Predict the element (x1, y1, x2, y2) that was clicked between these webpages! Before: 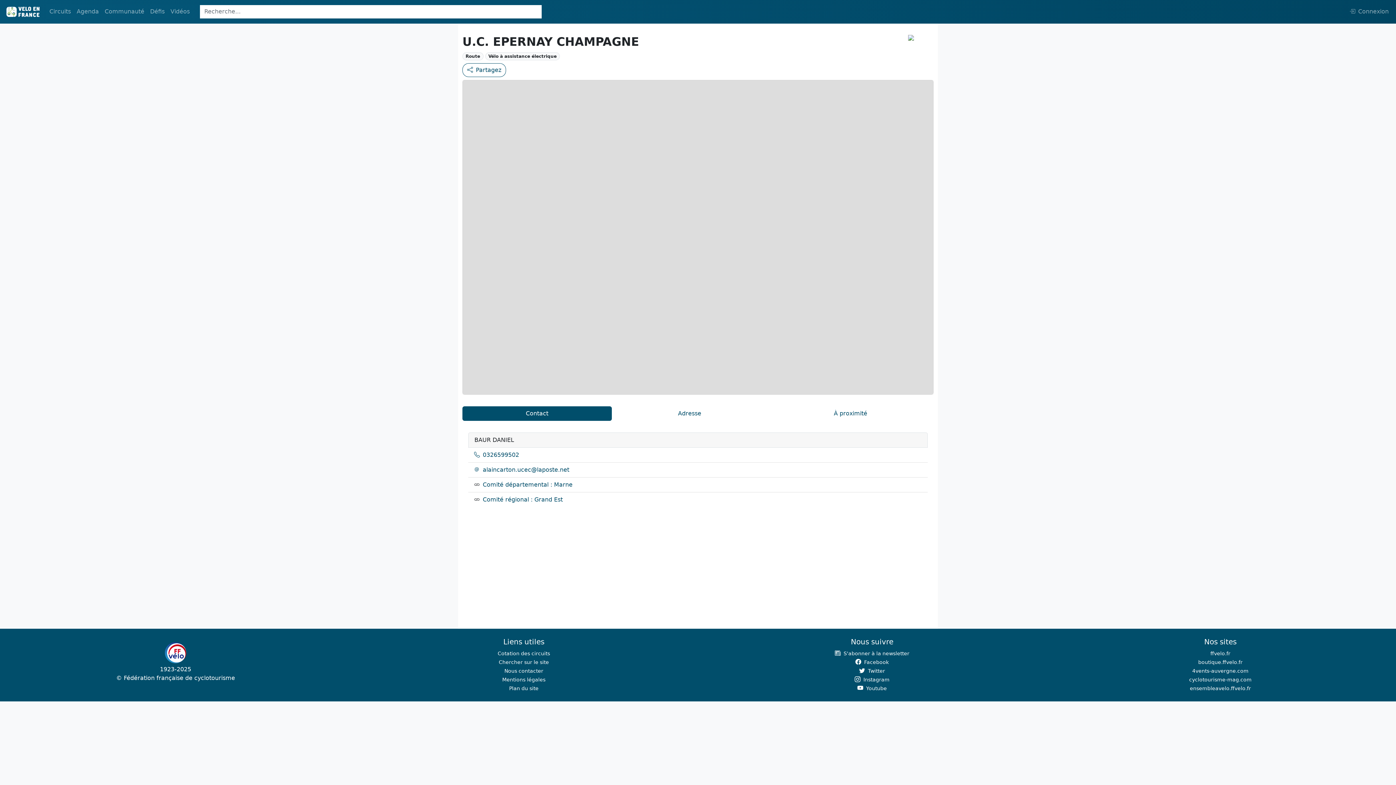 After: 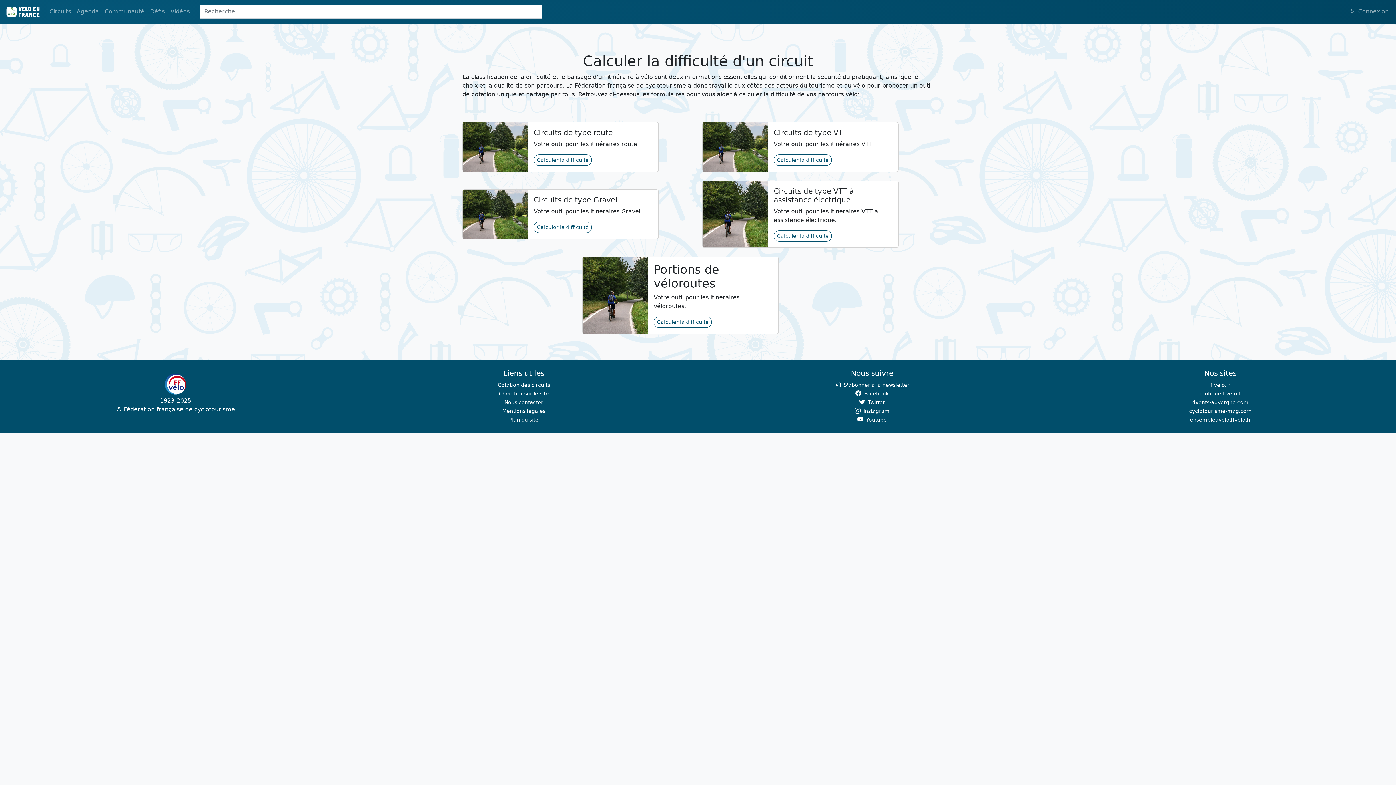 Action: label: Cotation des circuits bbox: (354, 649, 693, 658)